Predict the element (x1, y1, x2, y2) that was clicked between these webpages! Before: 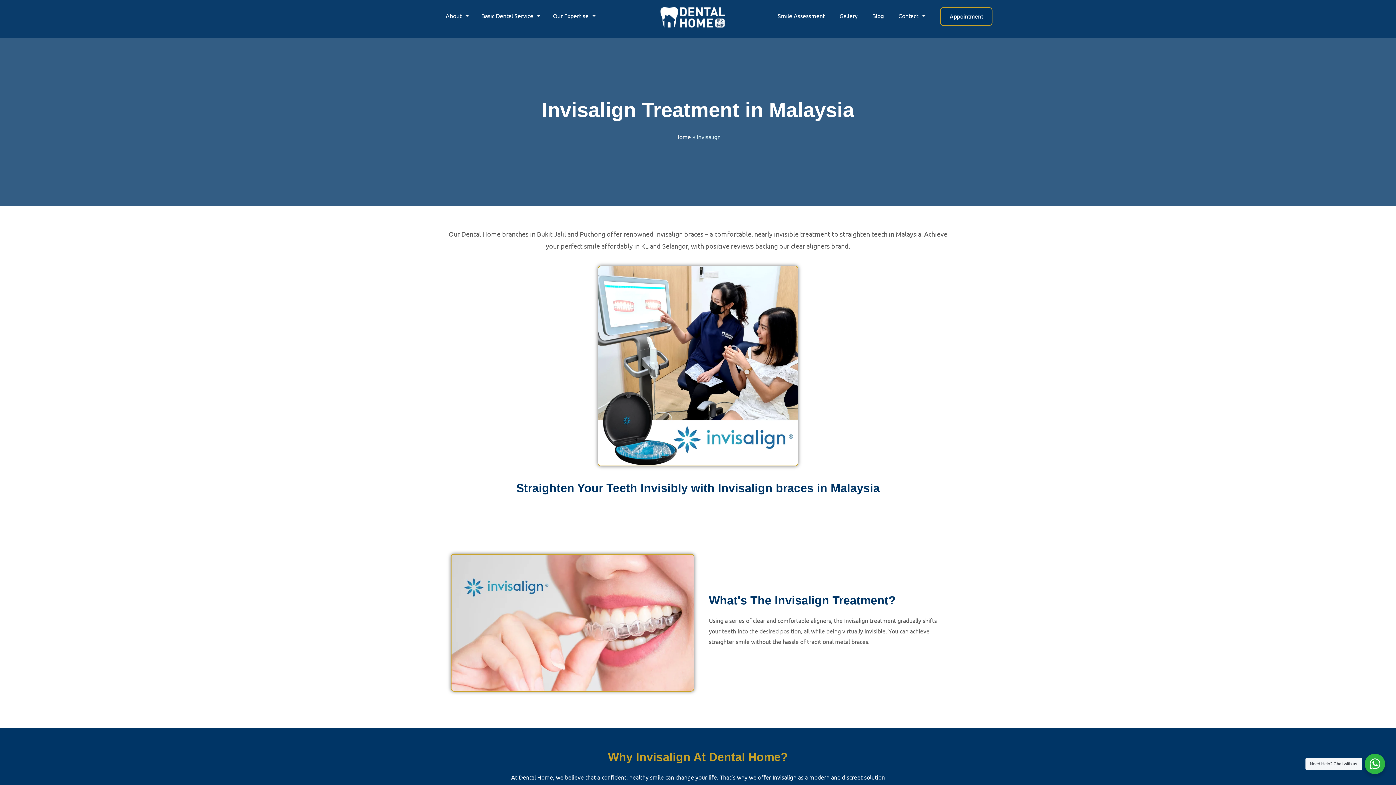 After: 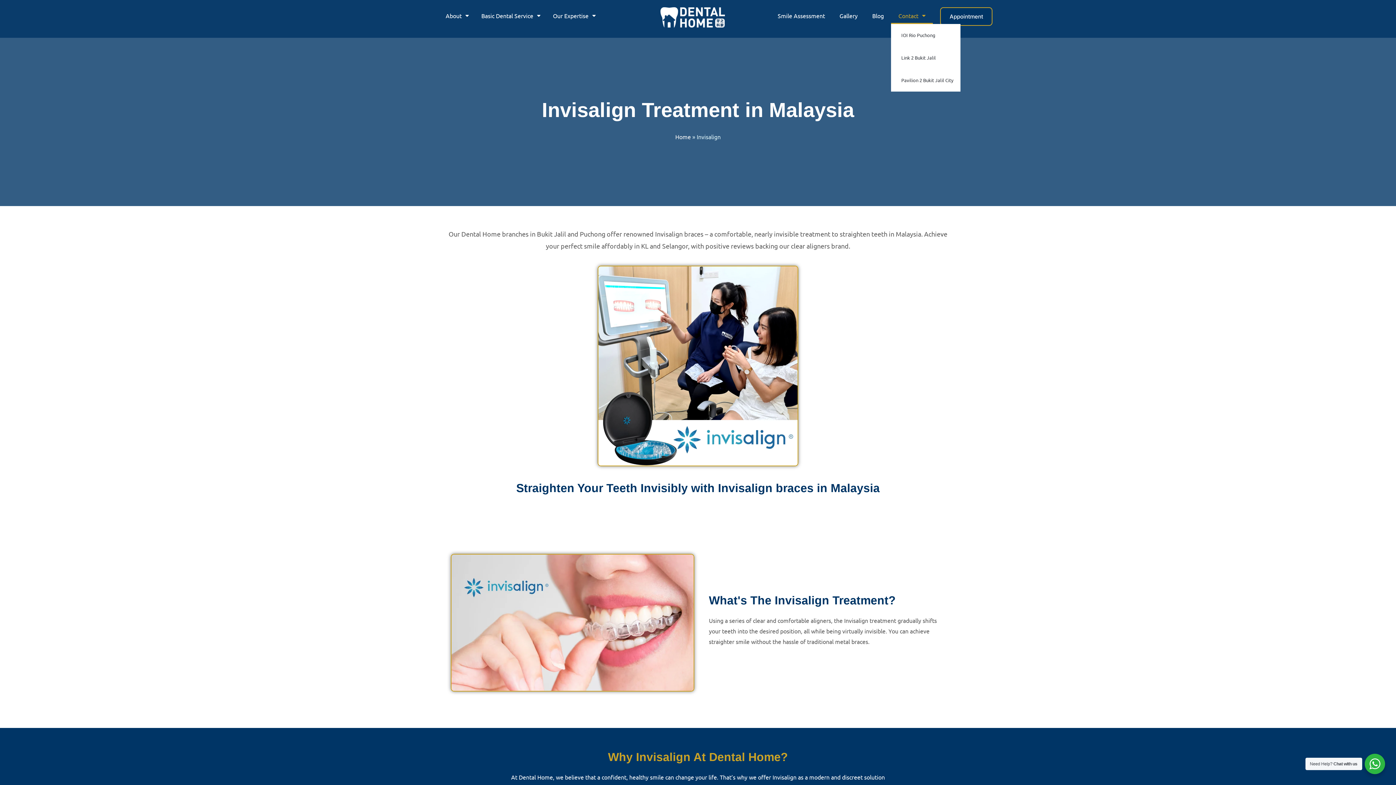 Action: bbox: (891, 7, 933, 24) label: Contact